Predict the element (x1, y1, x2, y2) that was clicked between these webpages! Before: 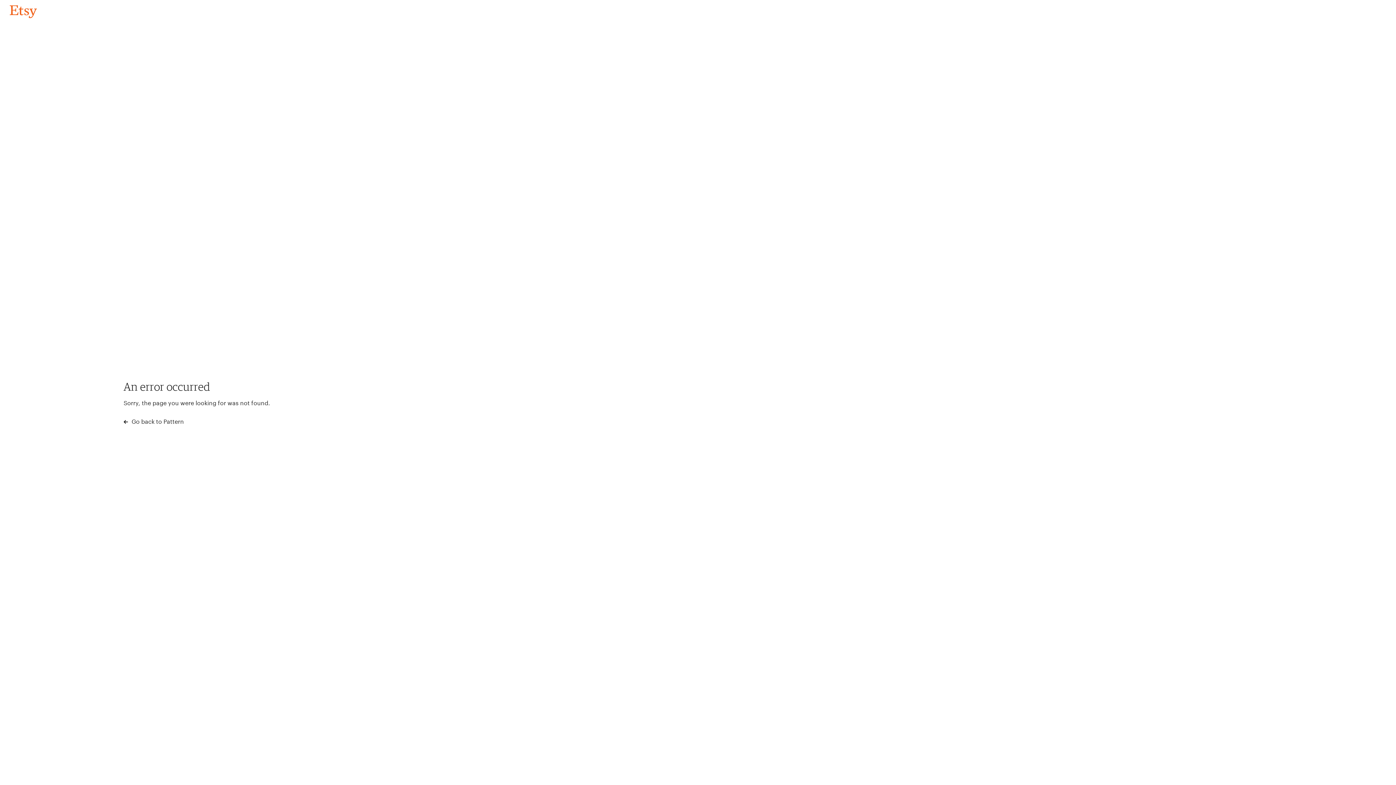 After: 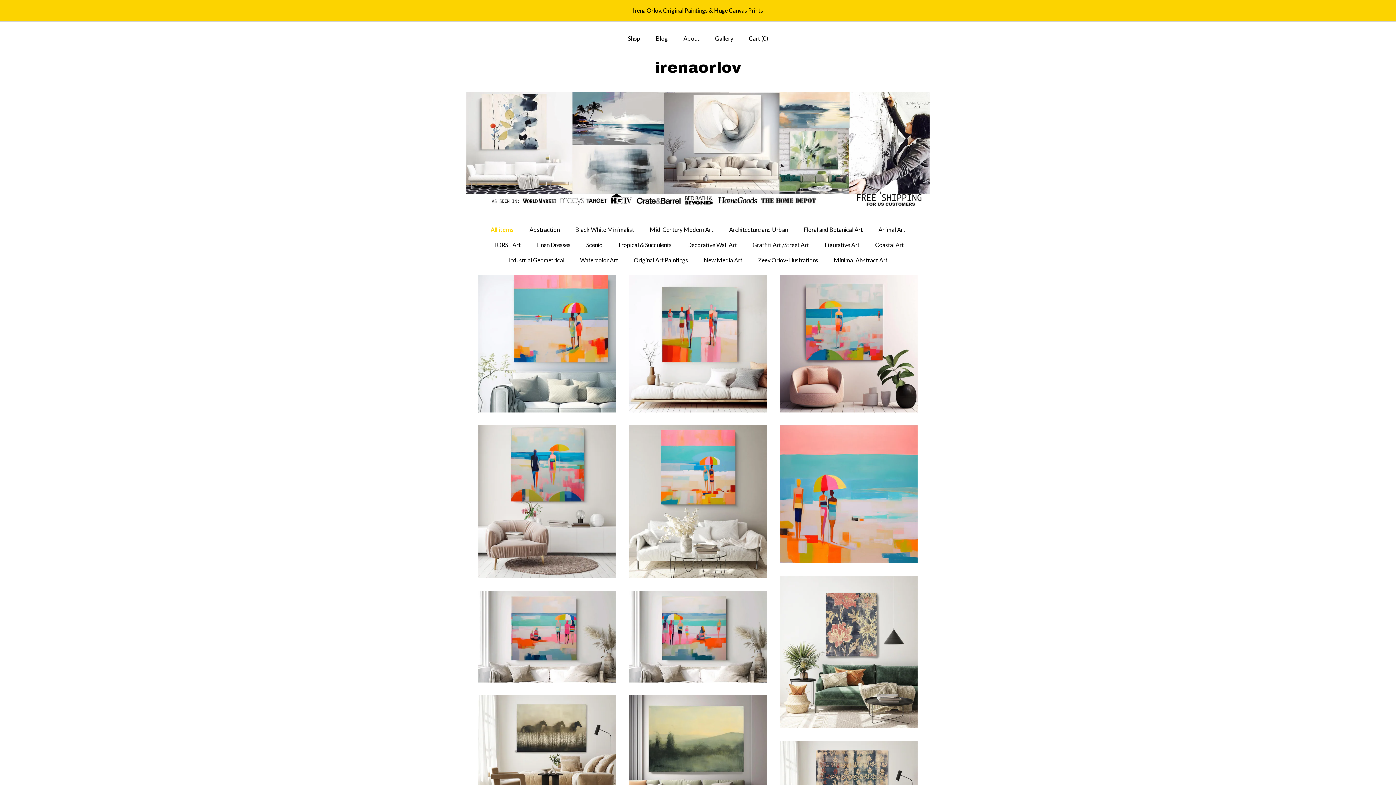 Action: label: Go back to Pattern bbox: (4, 3, 42, 18)